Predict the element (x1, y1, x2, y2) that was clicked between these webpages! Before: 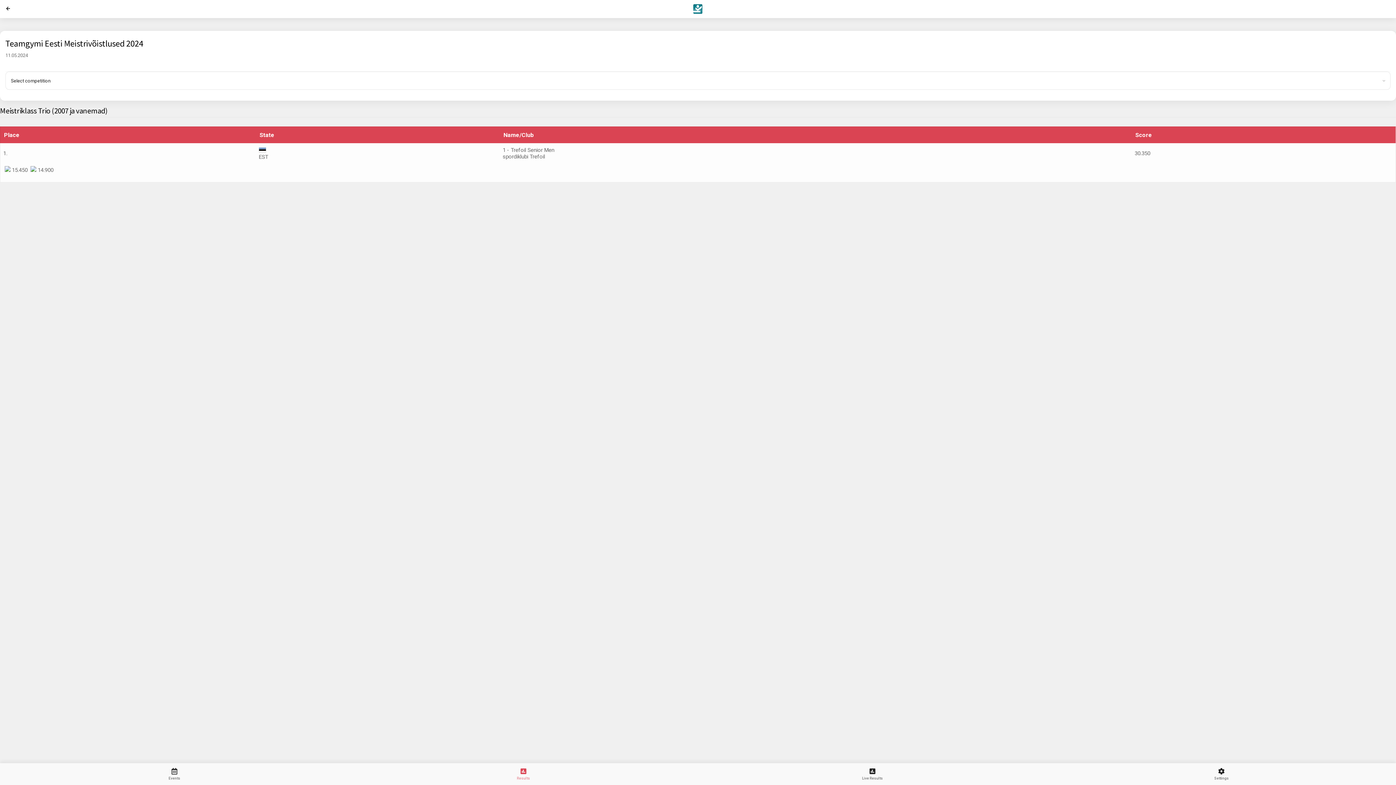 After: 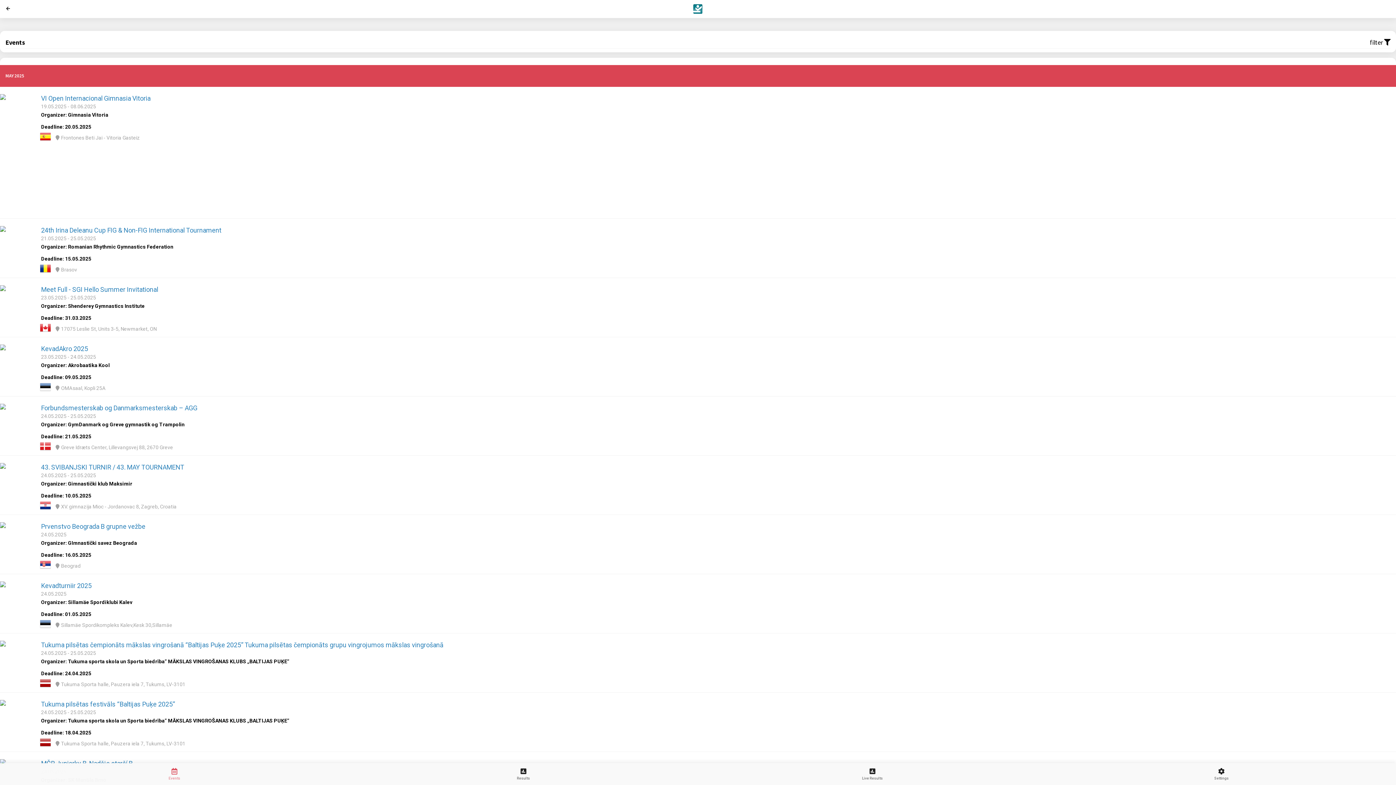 Action: label: Events bbox: (0, 763, 349, 776)